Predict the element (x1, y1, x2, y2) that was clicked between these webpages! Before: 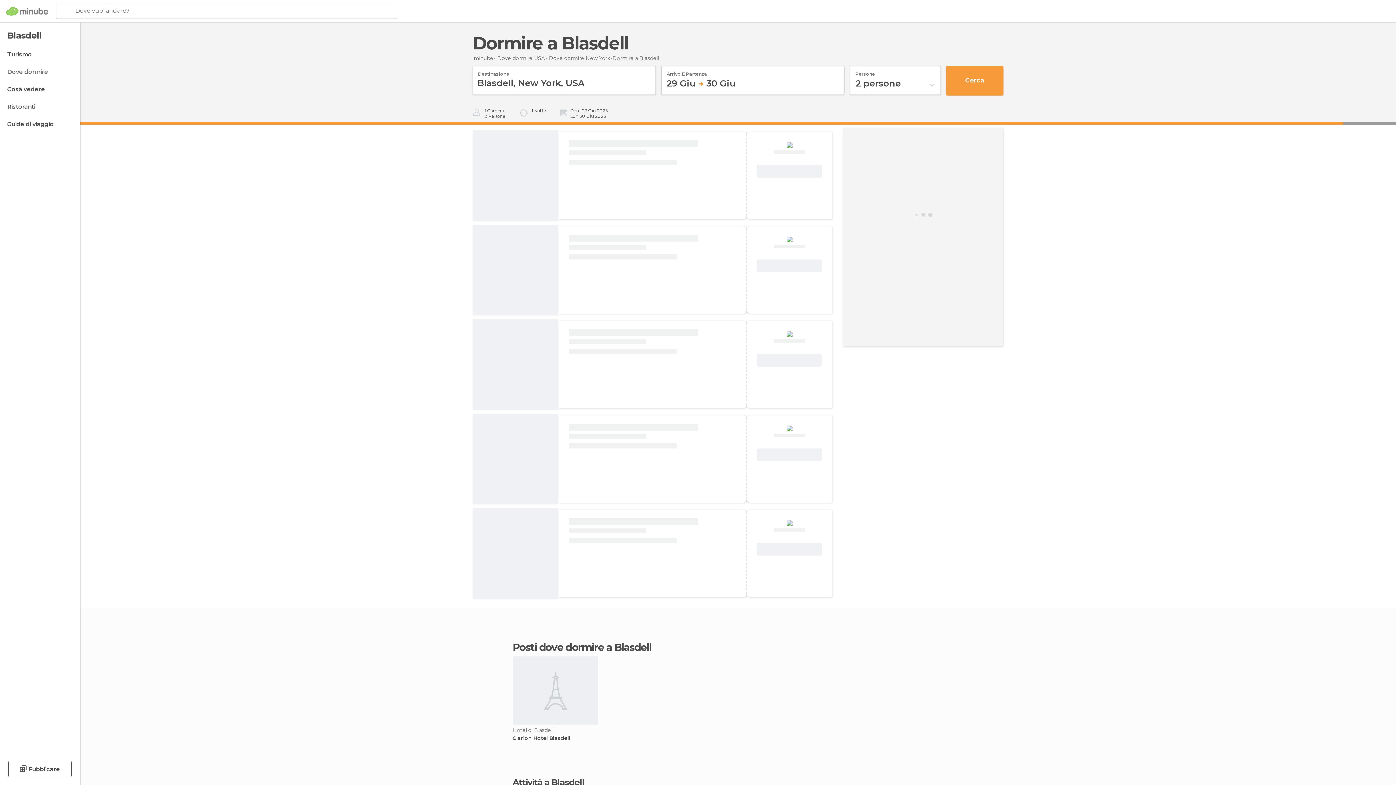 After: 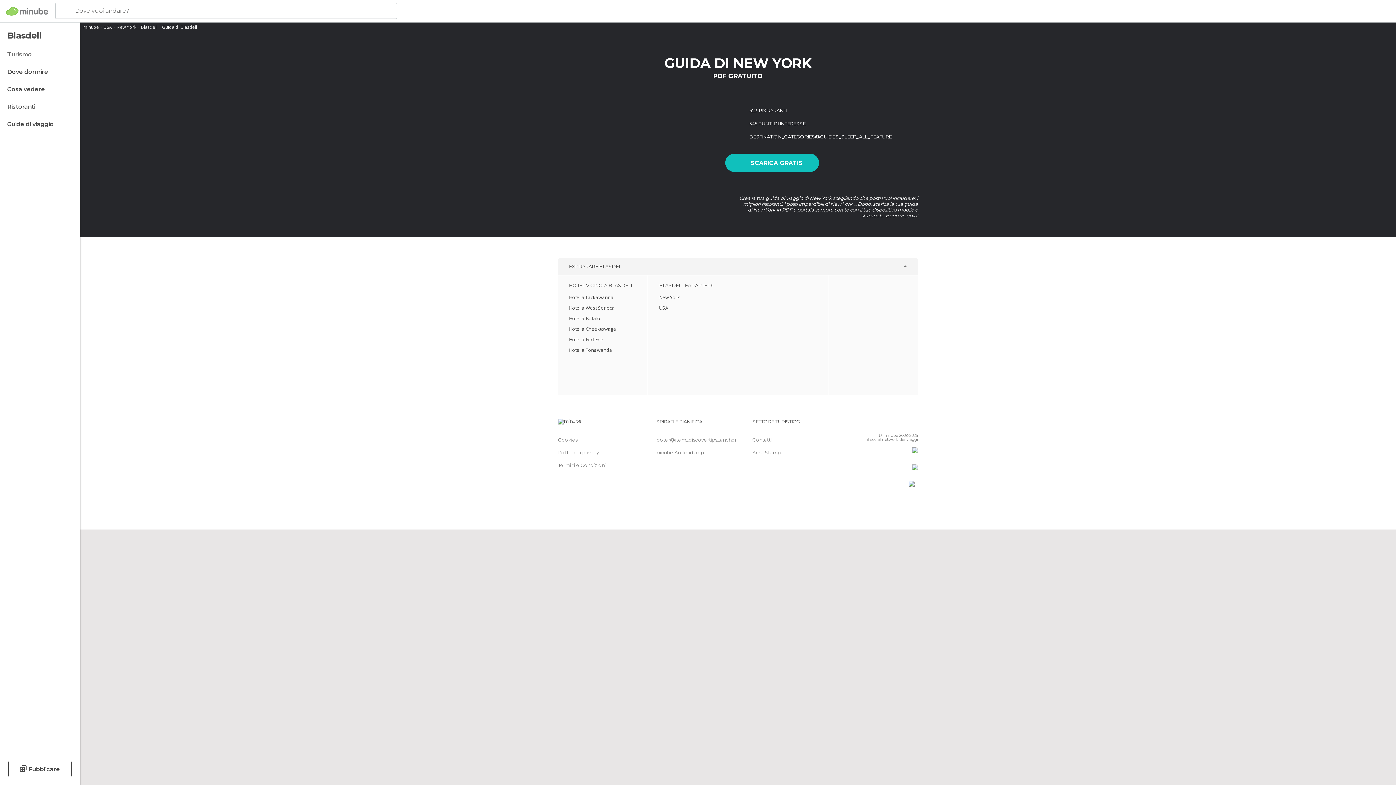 Action: label: Guide di viaggio bbox: (0, 117, 78, 131)